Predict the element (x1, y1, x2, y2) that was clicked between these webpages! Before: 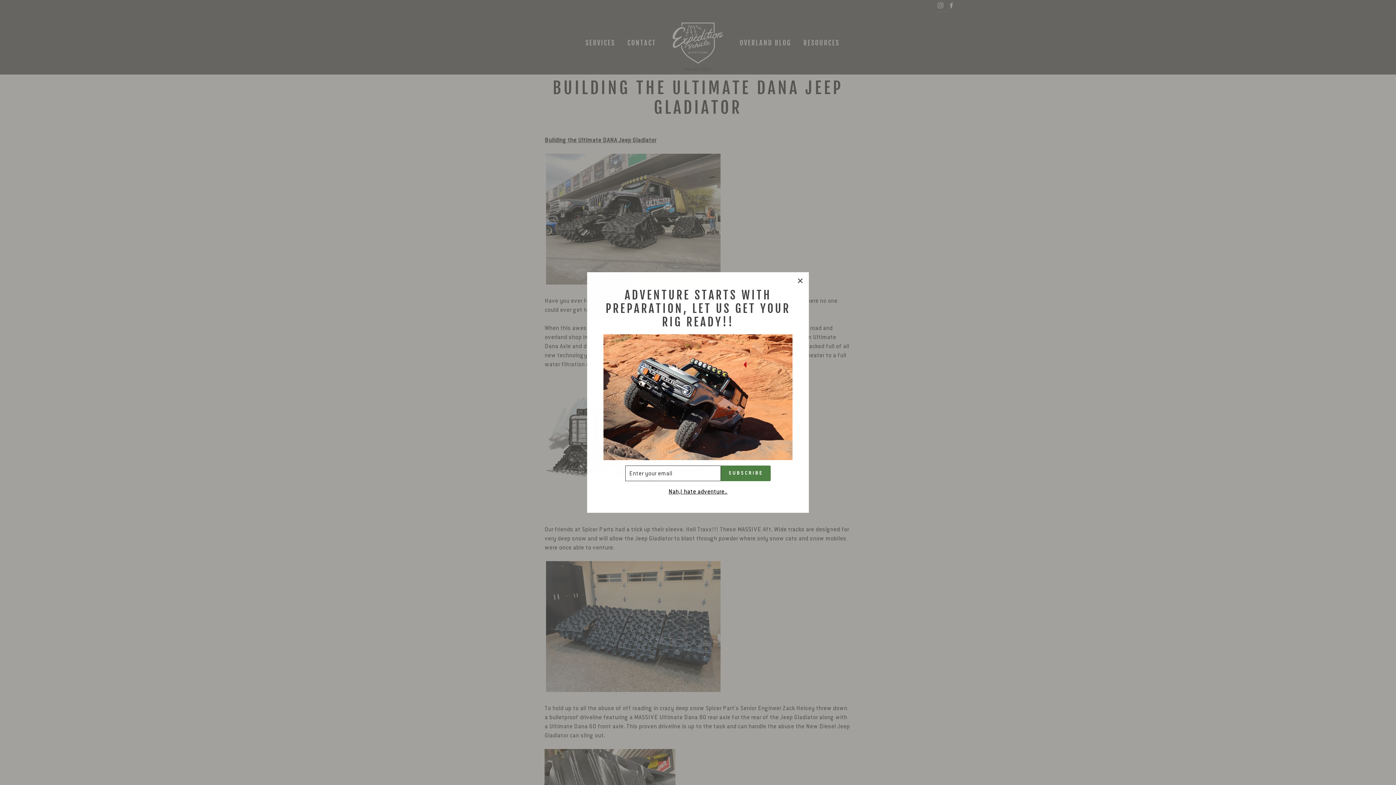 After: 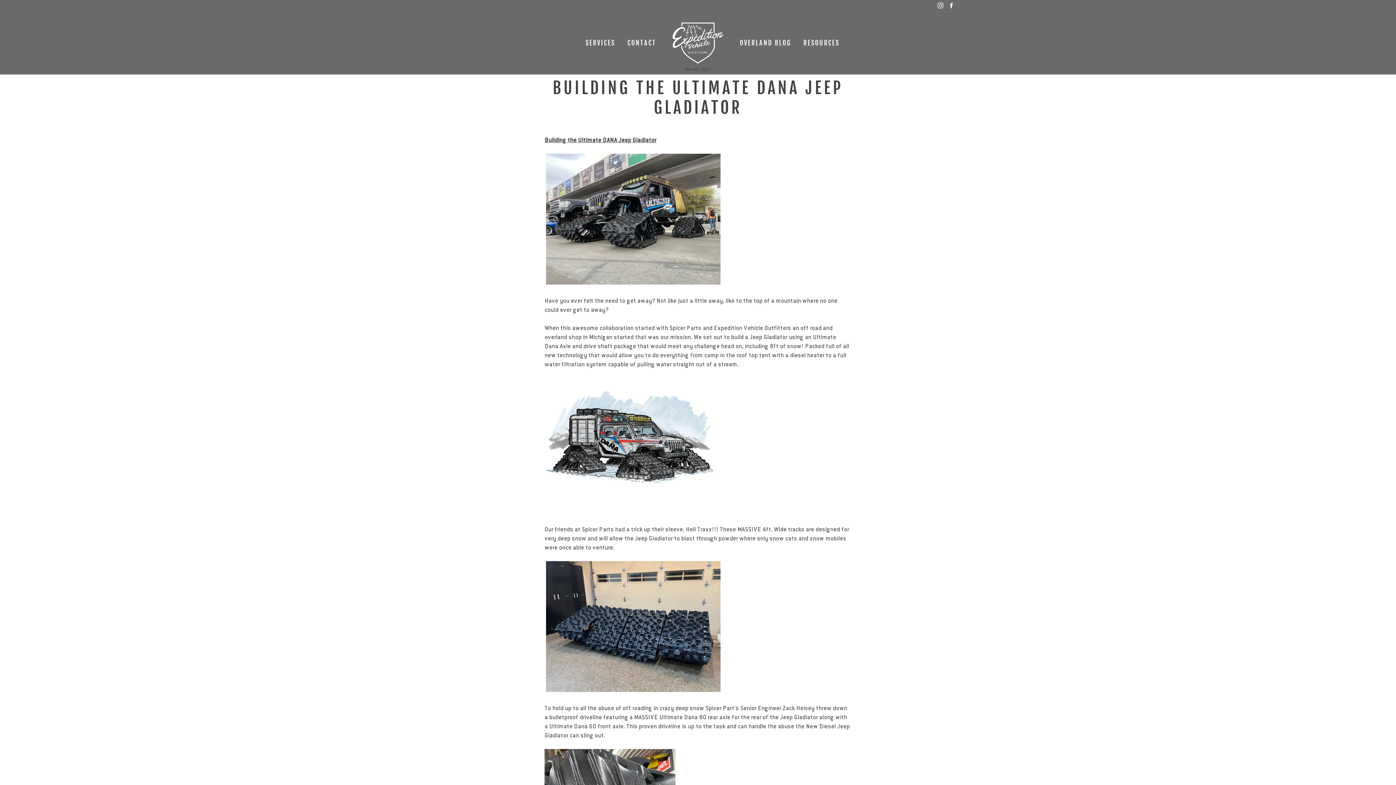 Action: bbox: (791, 272, 809, 289) label: "Close (esc)"